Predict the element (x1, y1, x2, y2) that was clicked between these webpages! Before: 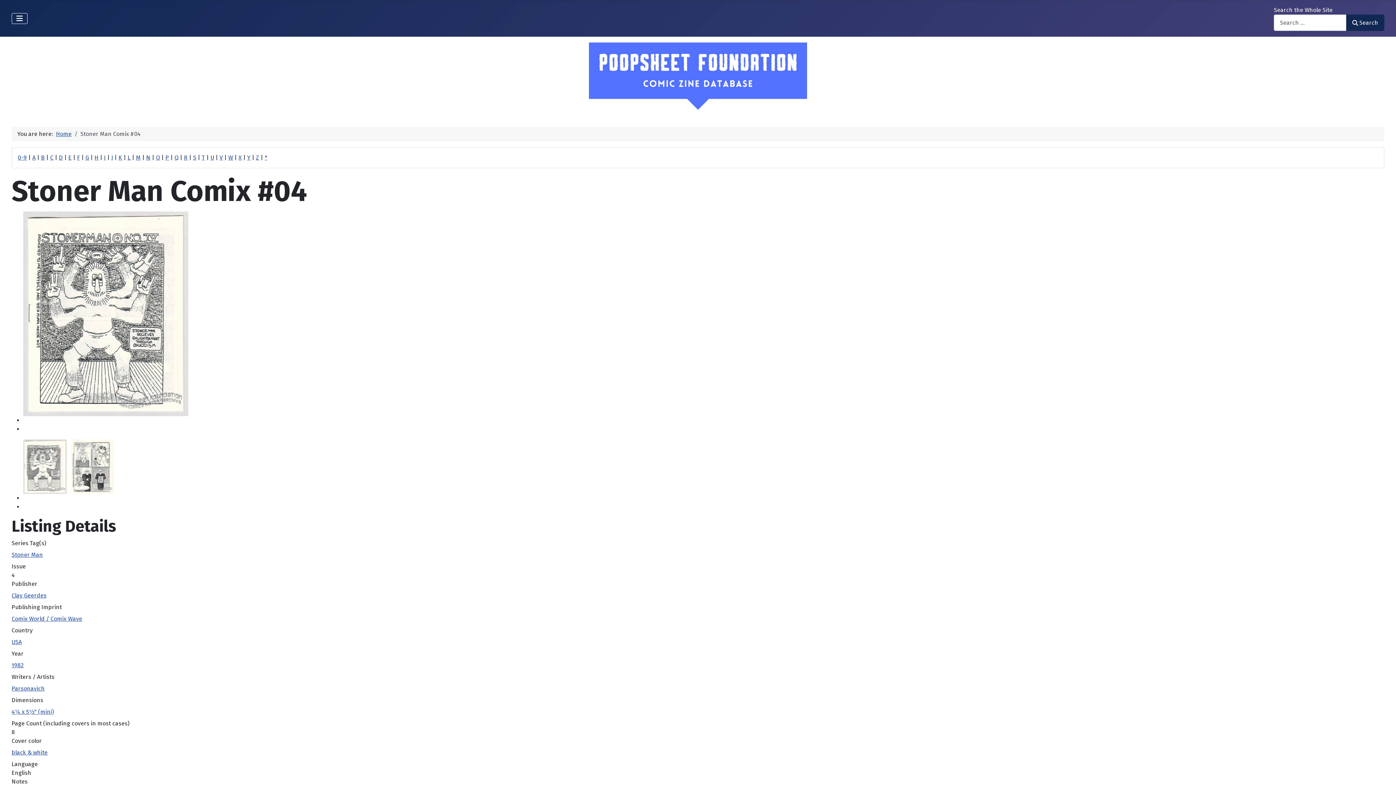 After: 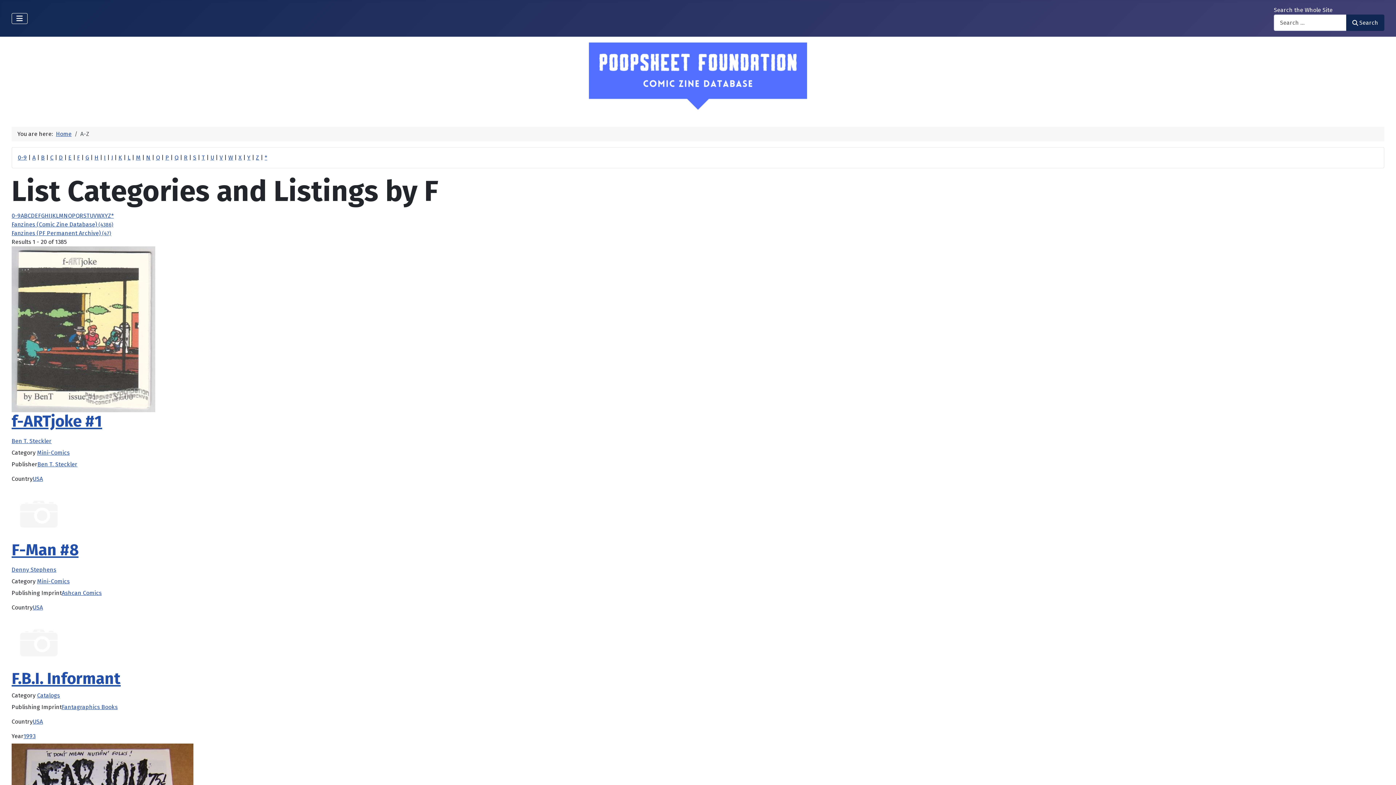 Action: bbox: (77, 154, 80, 161) label: F